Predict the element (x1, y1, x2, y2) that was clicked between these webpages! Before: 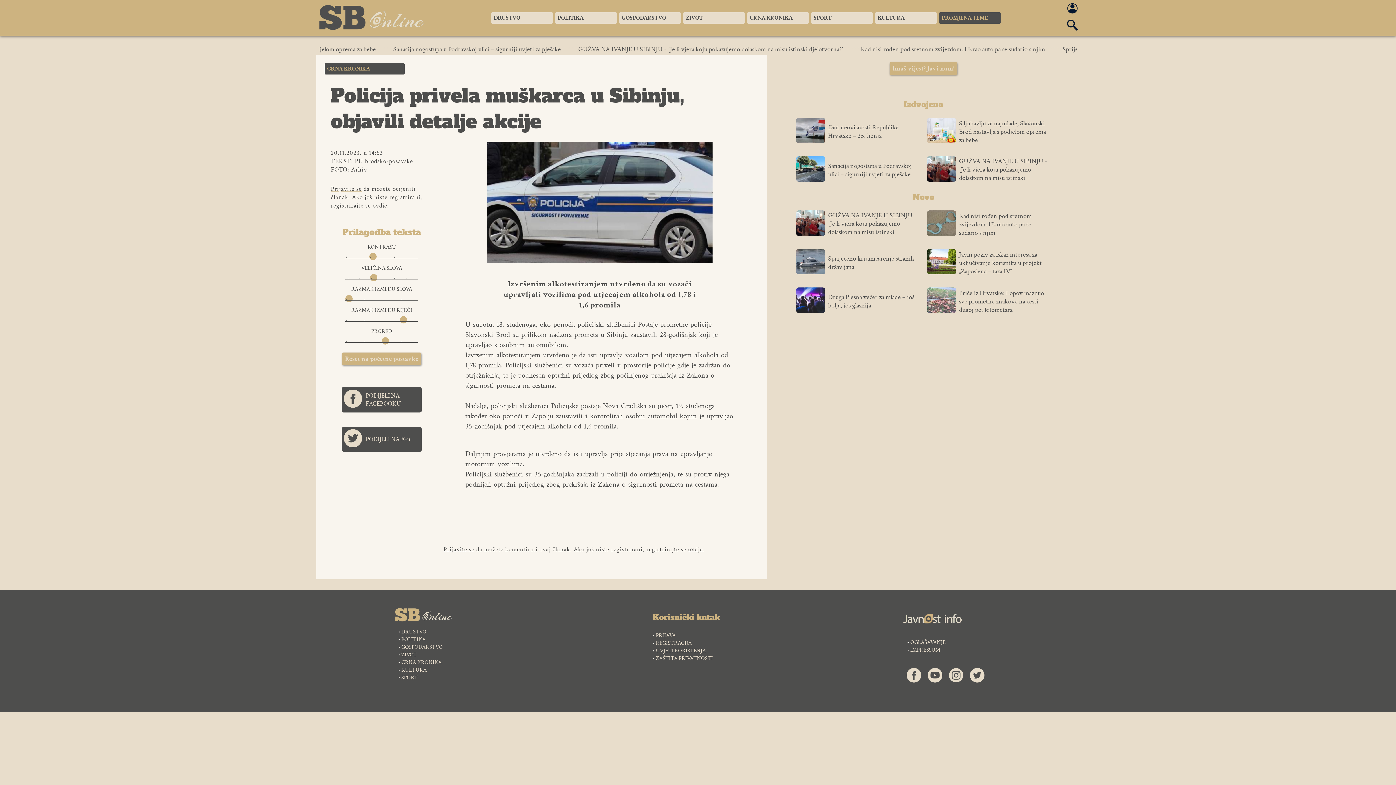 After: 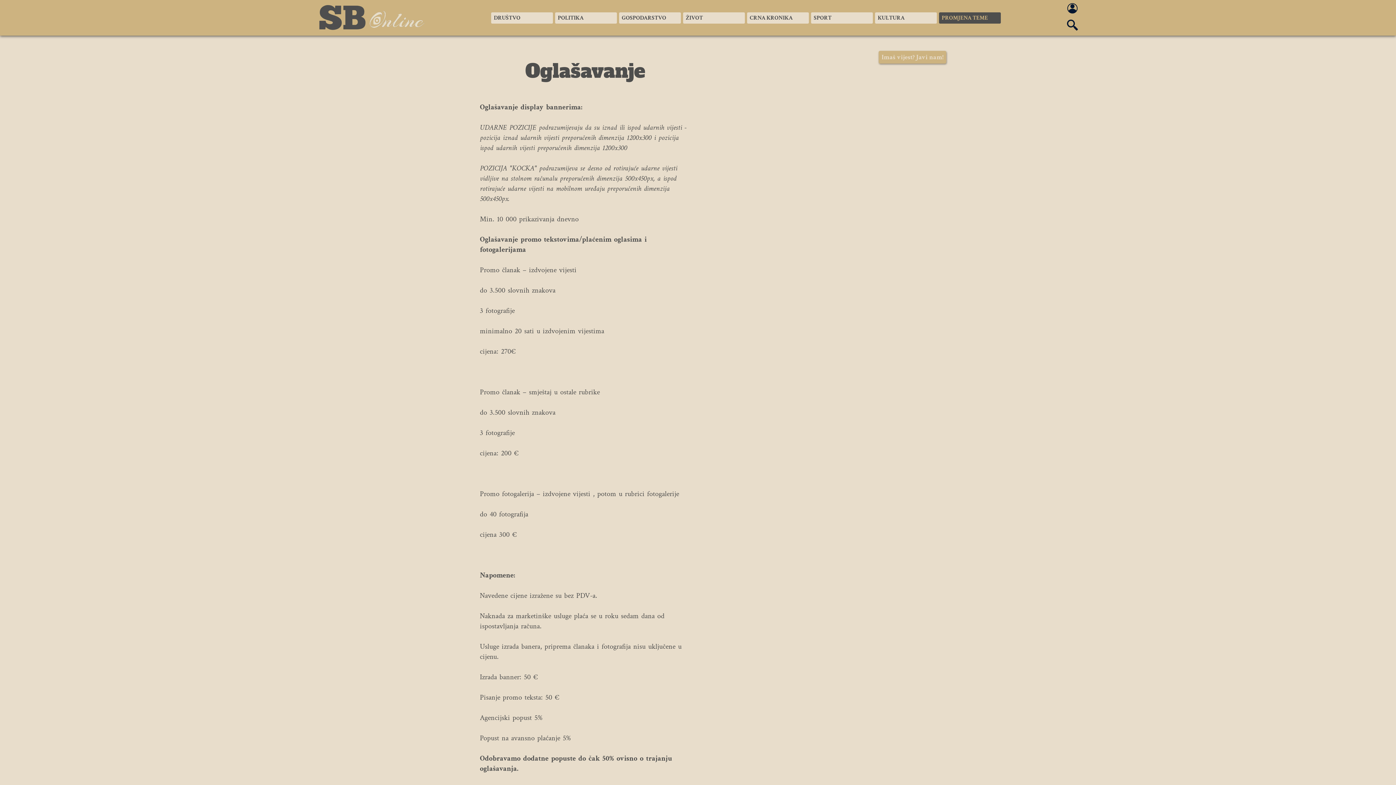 Action: label: OGLAŠAVANJE bbox: (910, 529, 945, 536)